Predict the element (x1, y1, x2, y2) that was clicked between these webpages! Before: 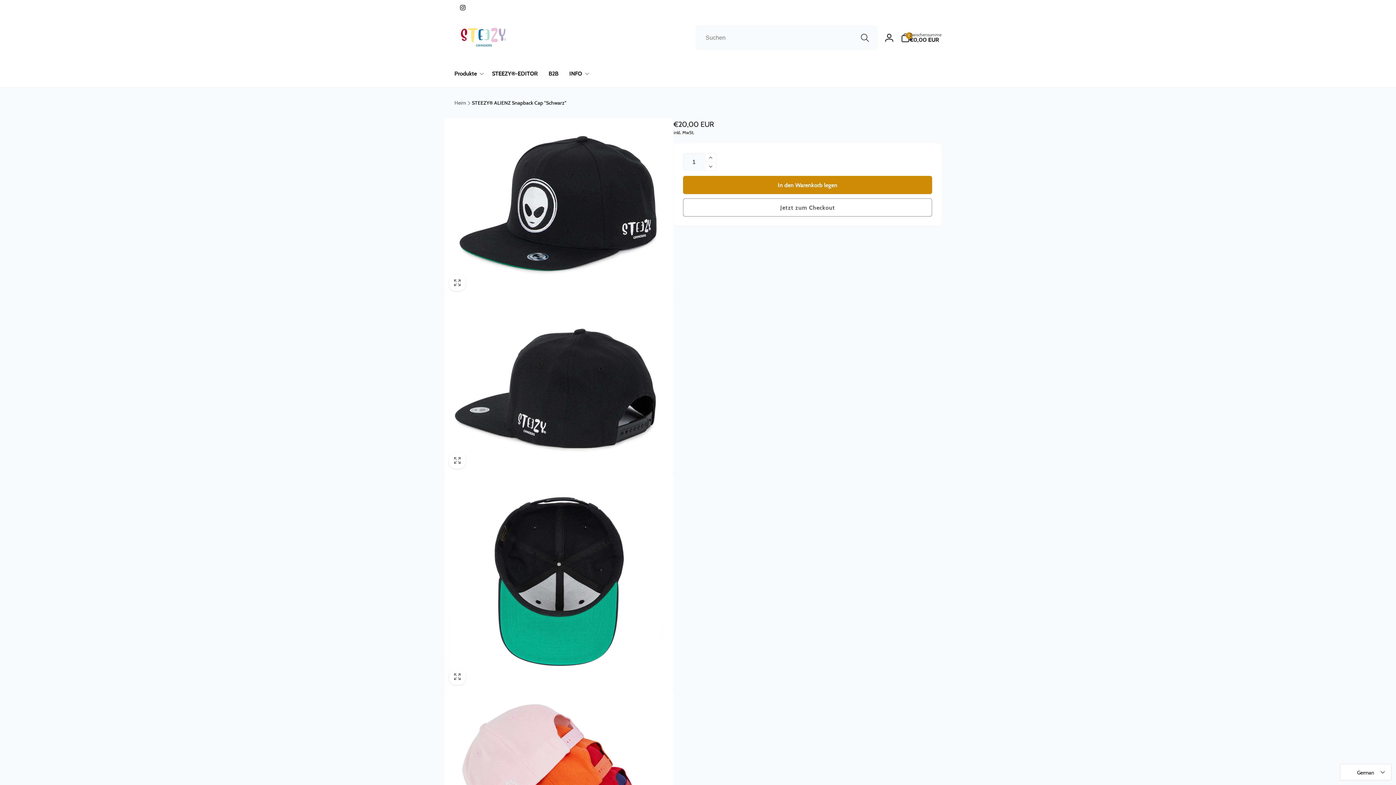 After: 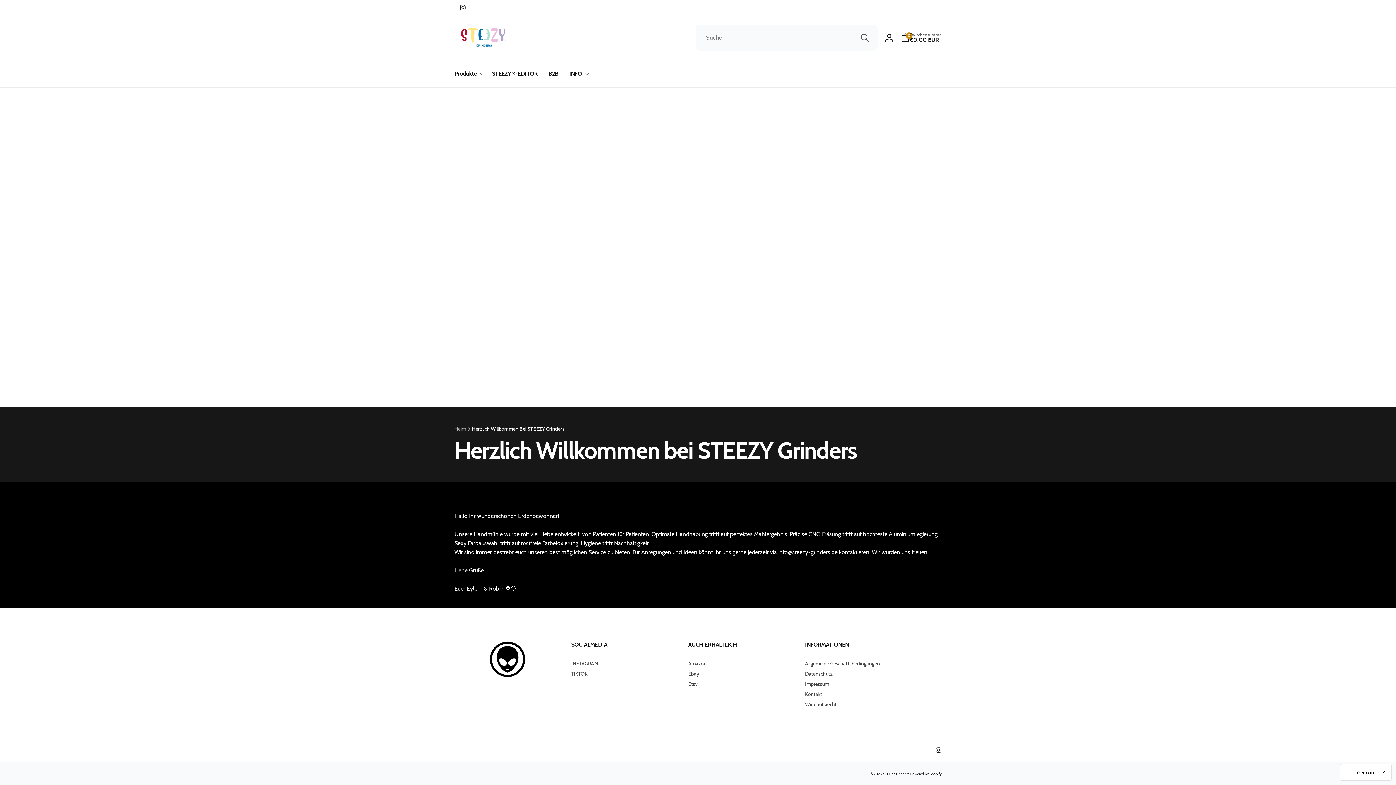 Action: label: INFO bbox: (564, 60, 591, 87)